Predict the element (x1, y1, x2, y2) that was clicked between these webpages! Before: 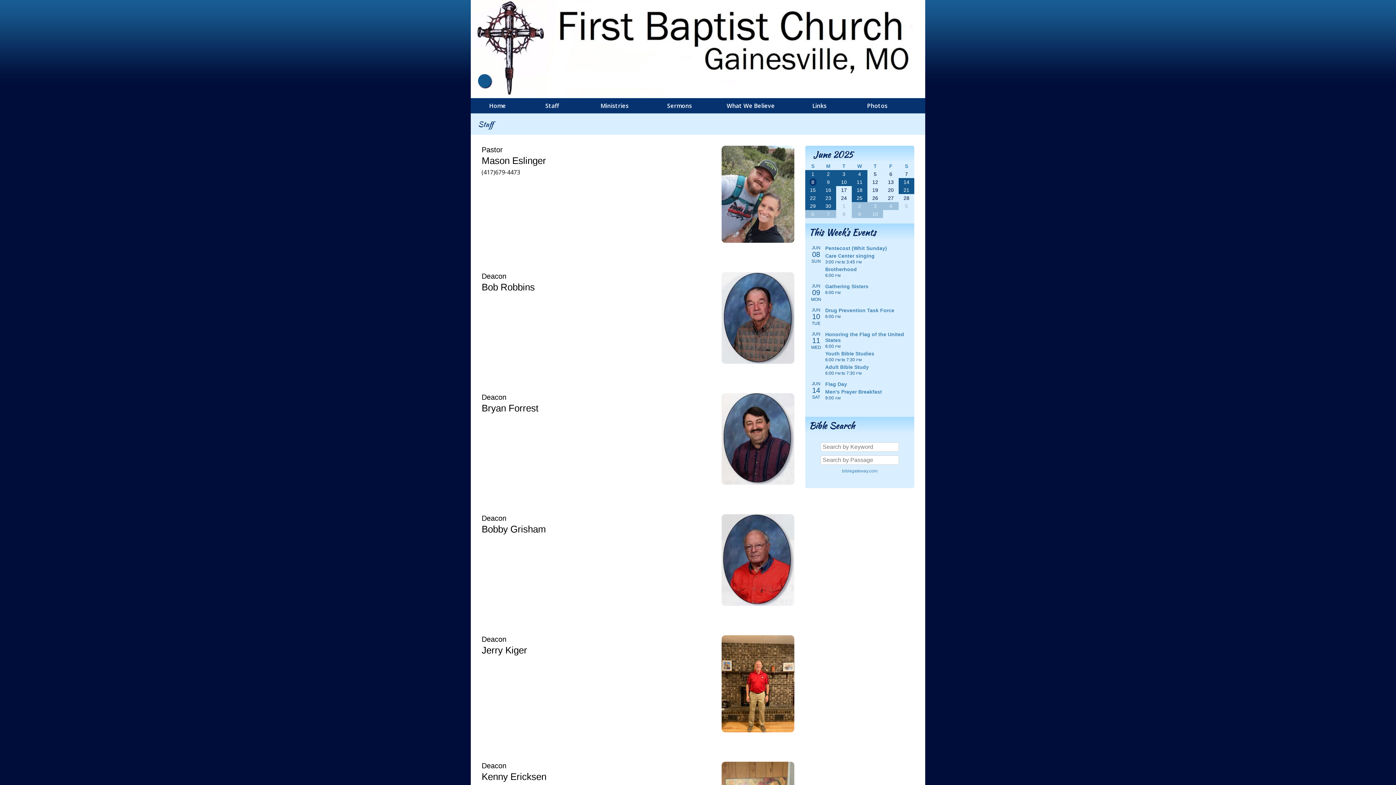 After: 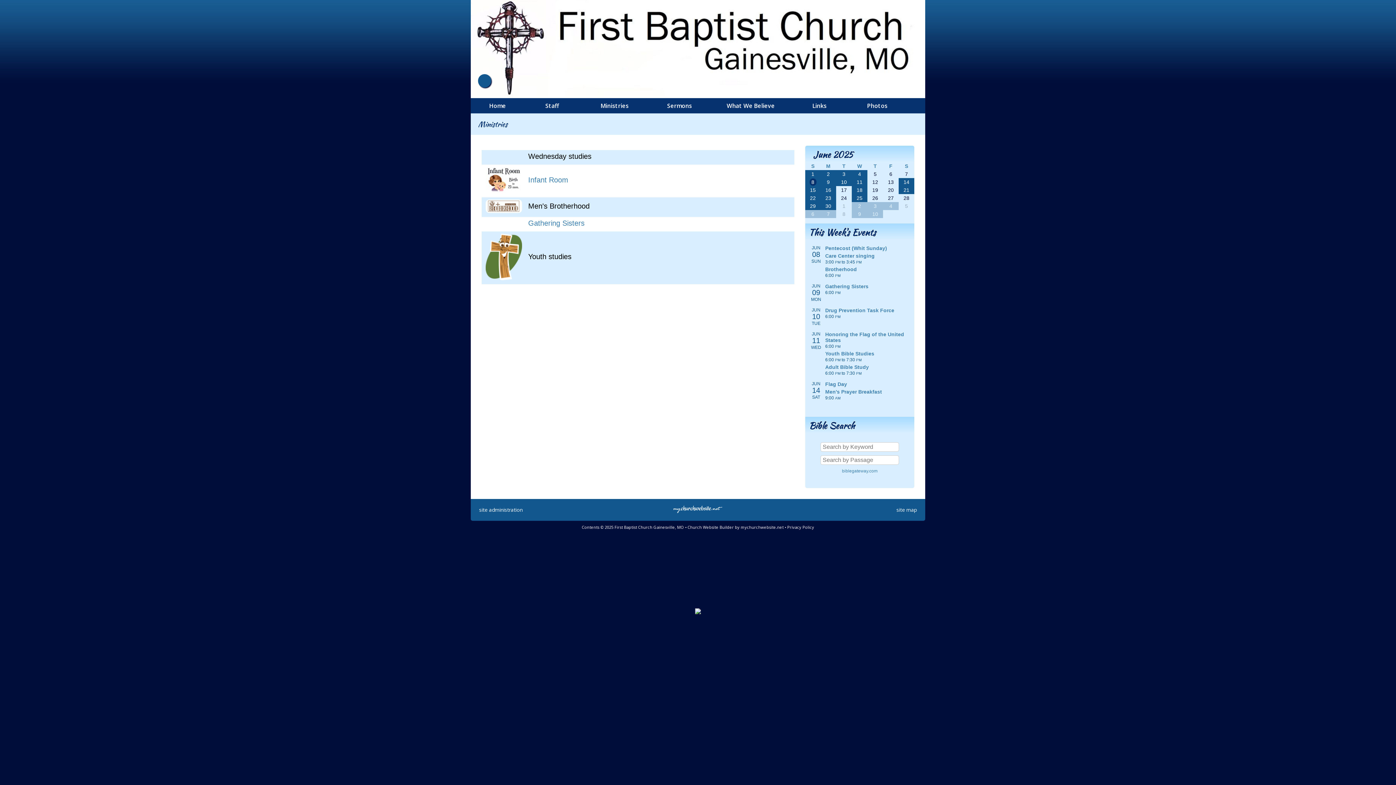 Action: label: Ministries bbox: (580, 98, 649, 113)